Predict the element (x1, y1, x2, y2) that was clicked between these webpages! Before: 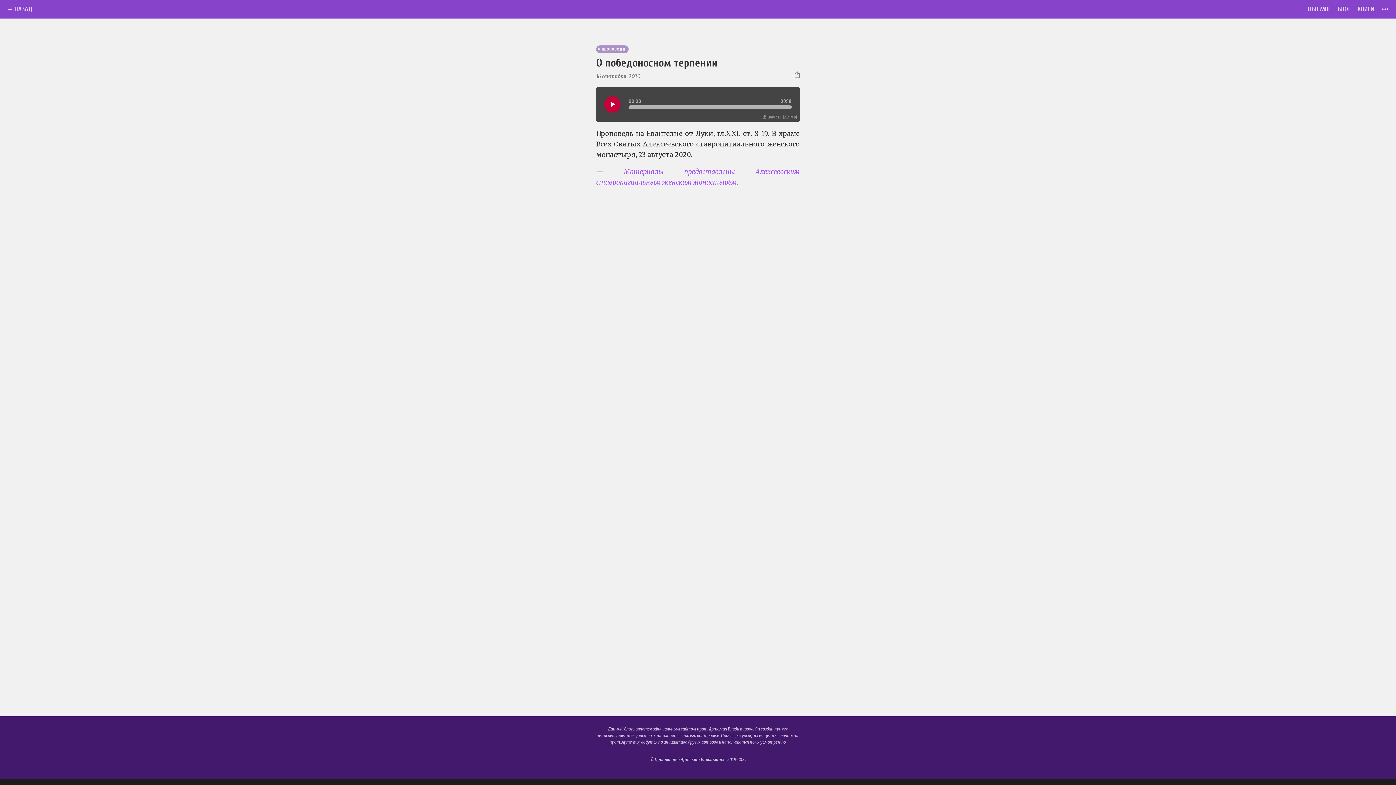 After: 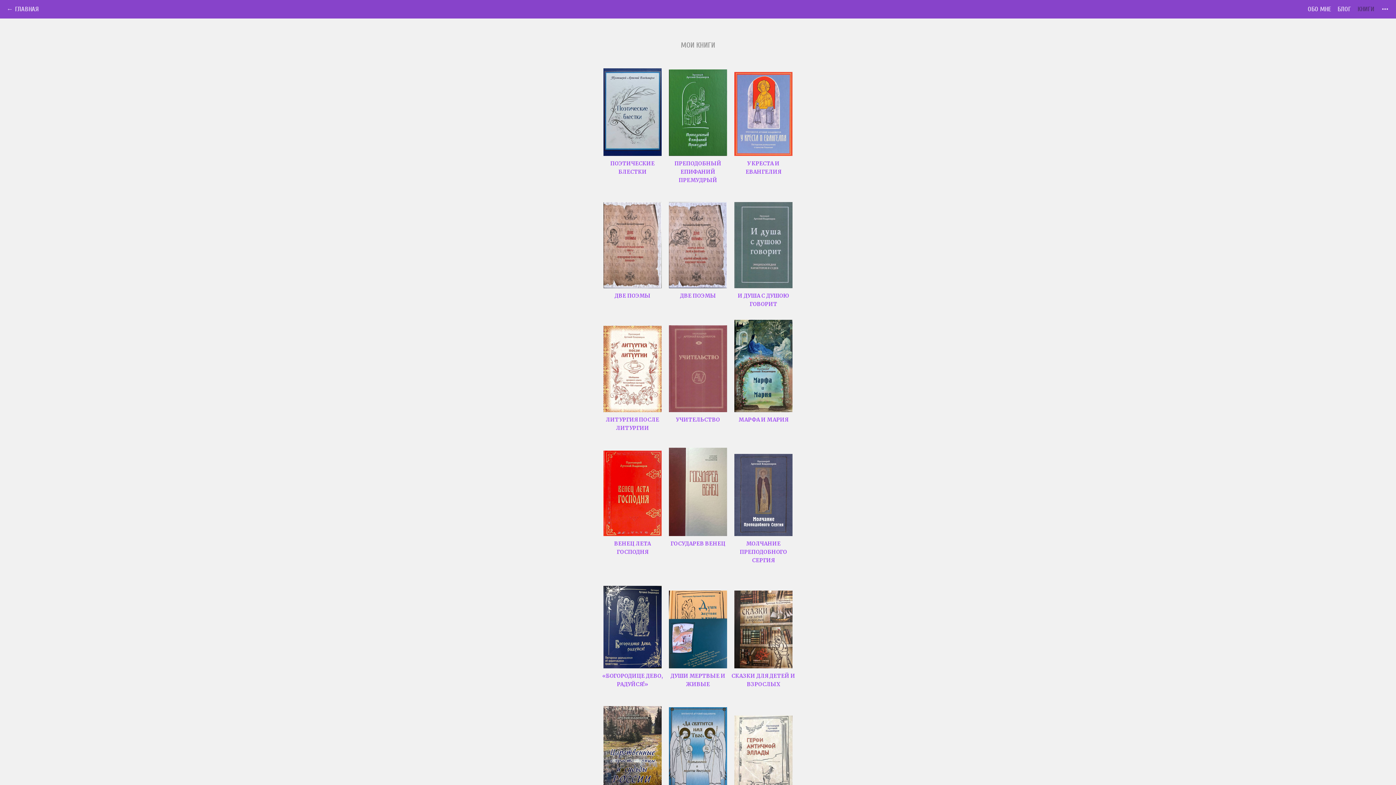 Action: bbox: (1357, 5, 1374, 13) label: КНИГИ